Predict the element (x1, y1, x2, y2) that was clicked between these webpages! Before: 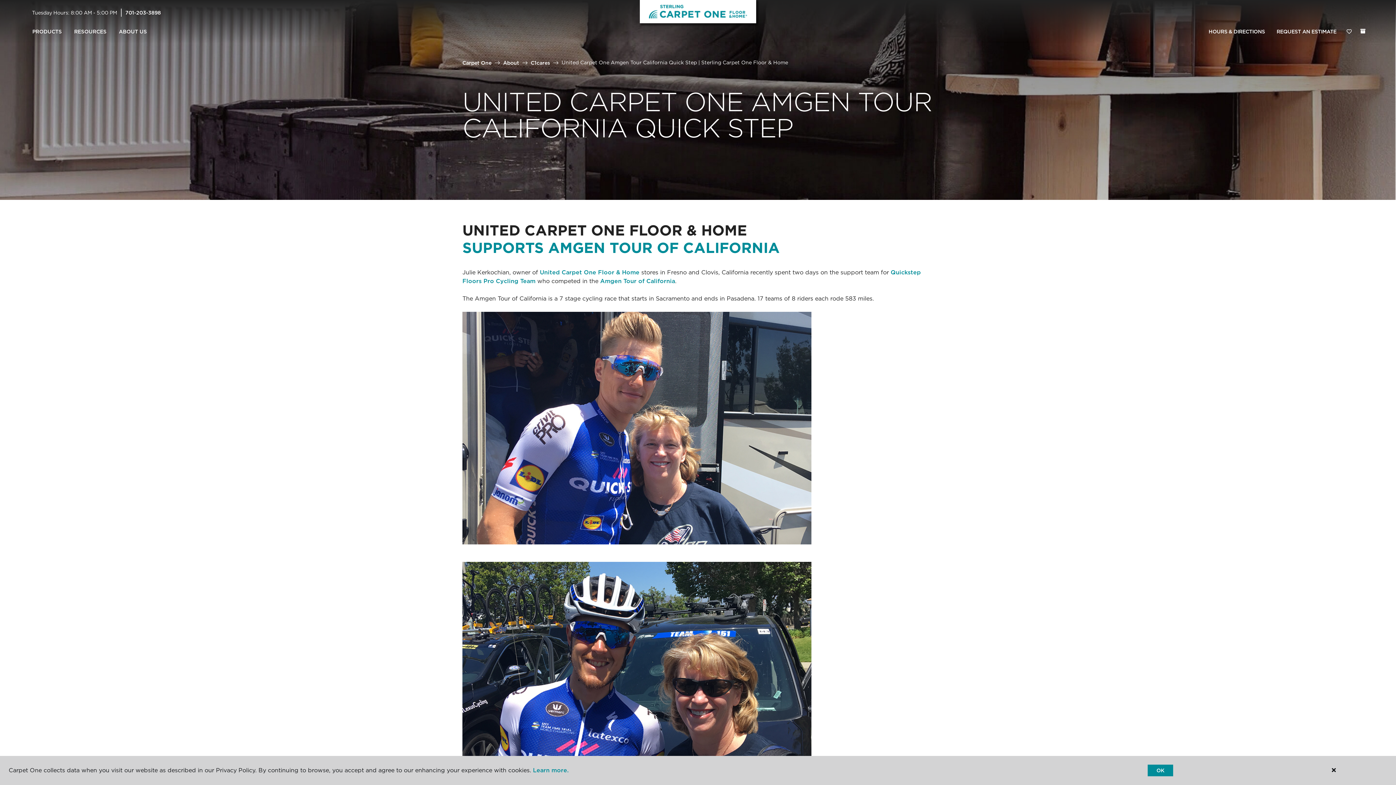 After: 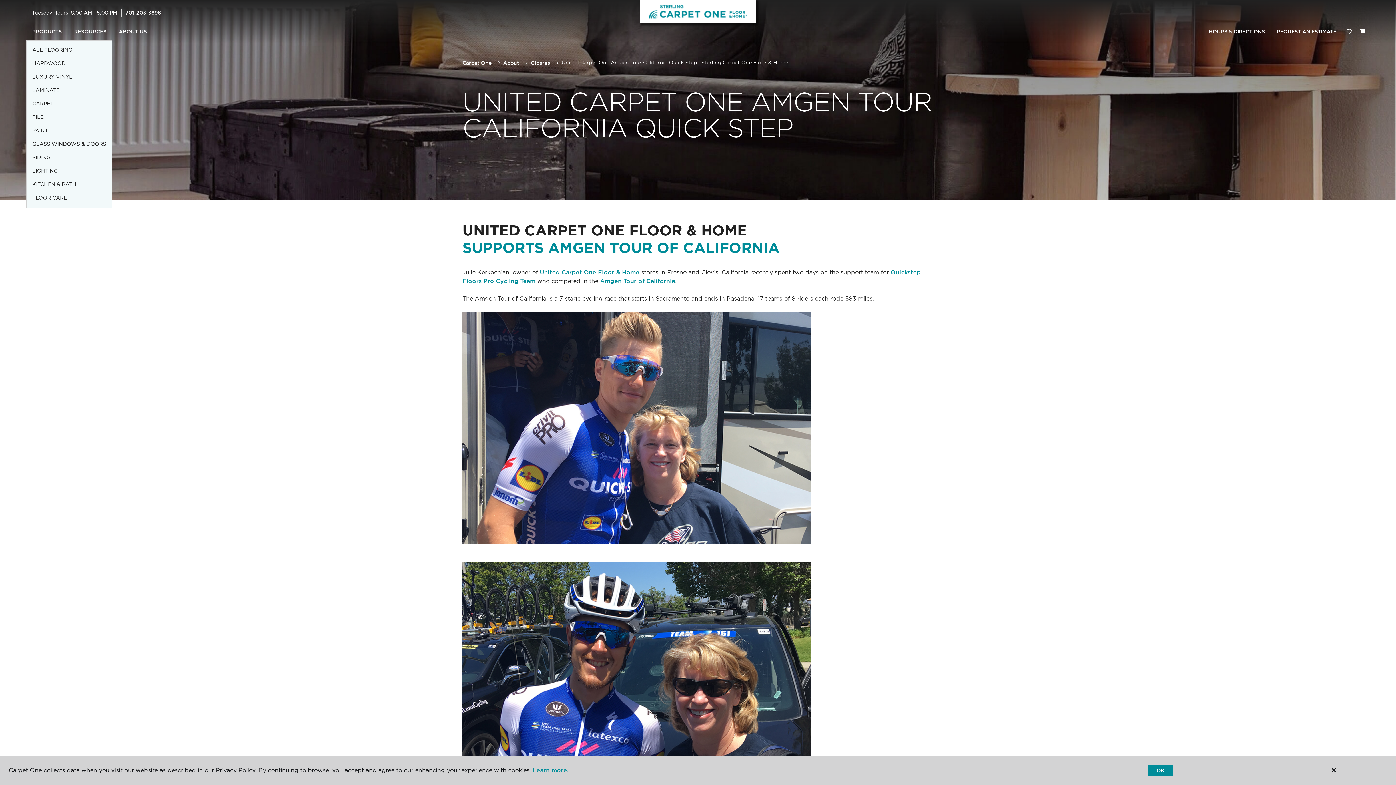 Action: bbox: (26, 23, 68, 40) label: PRODUCTS